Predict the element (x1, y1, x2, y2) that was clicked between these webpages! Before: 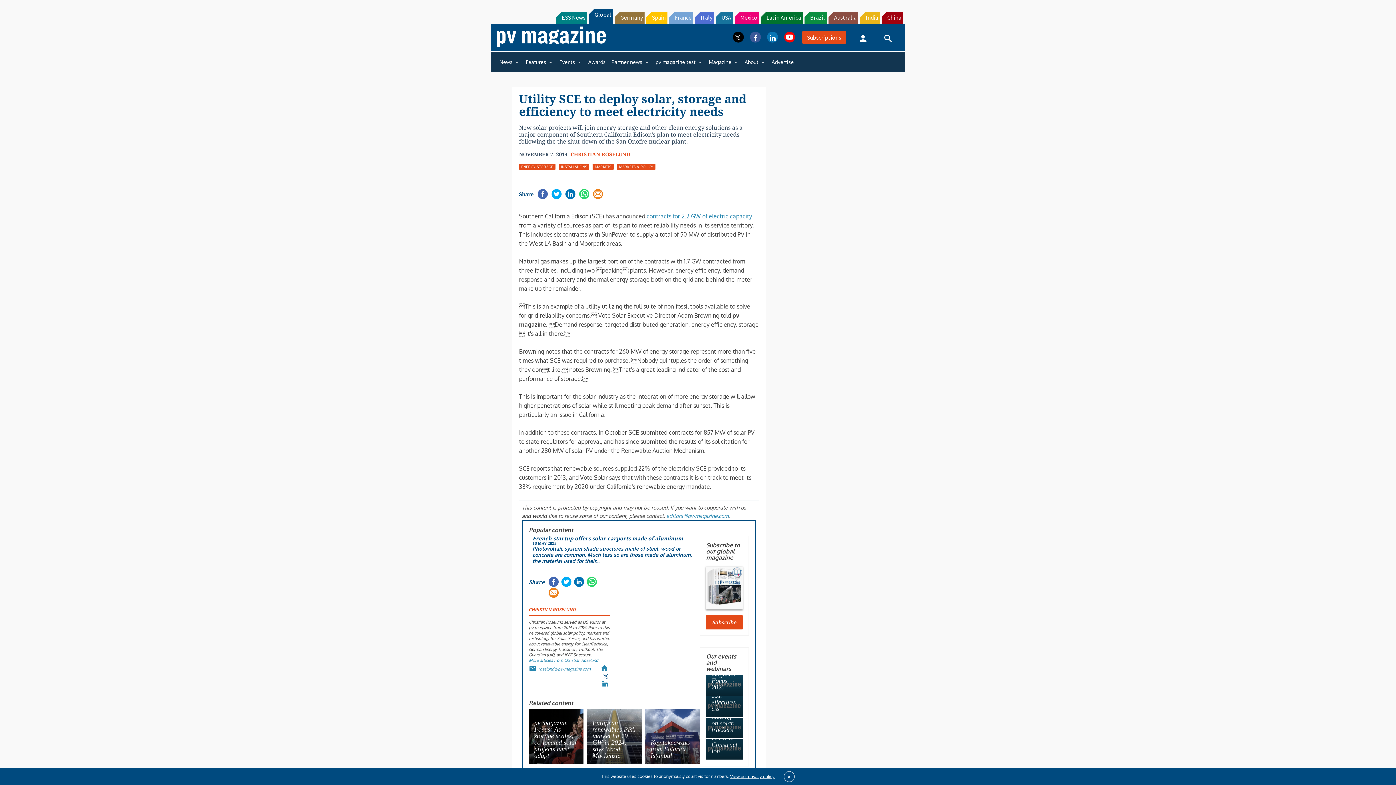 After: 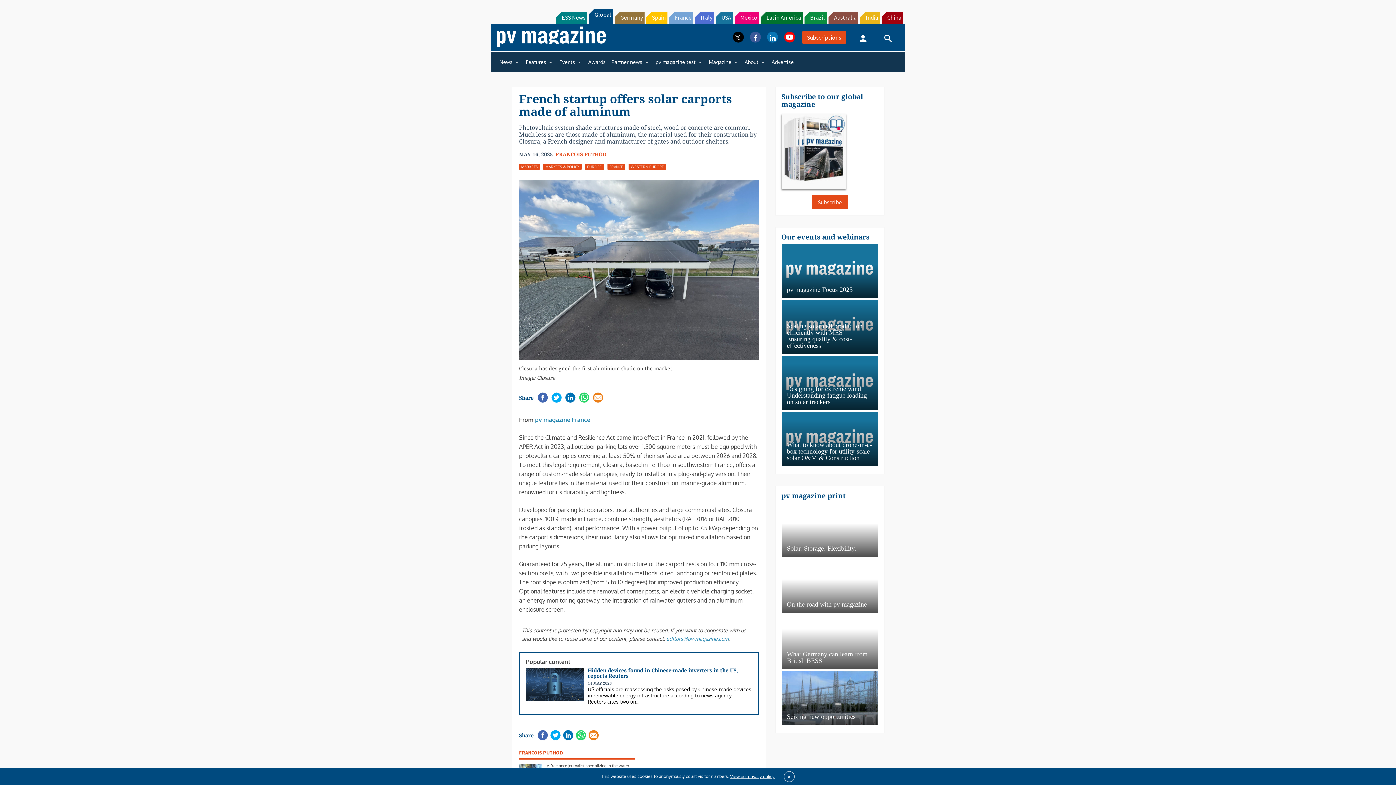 Action: bbox: (532, 541, 698, 545) label: 16 MAY 2025